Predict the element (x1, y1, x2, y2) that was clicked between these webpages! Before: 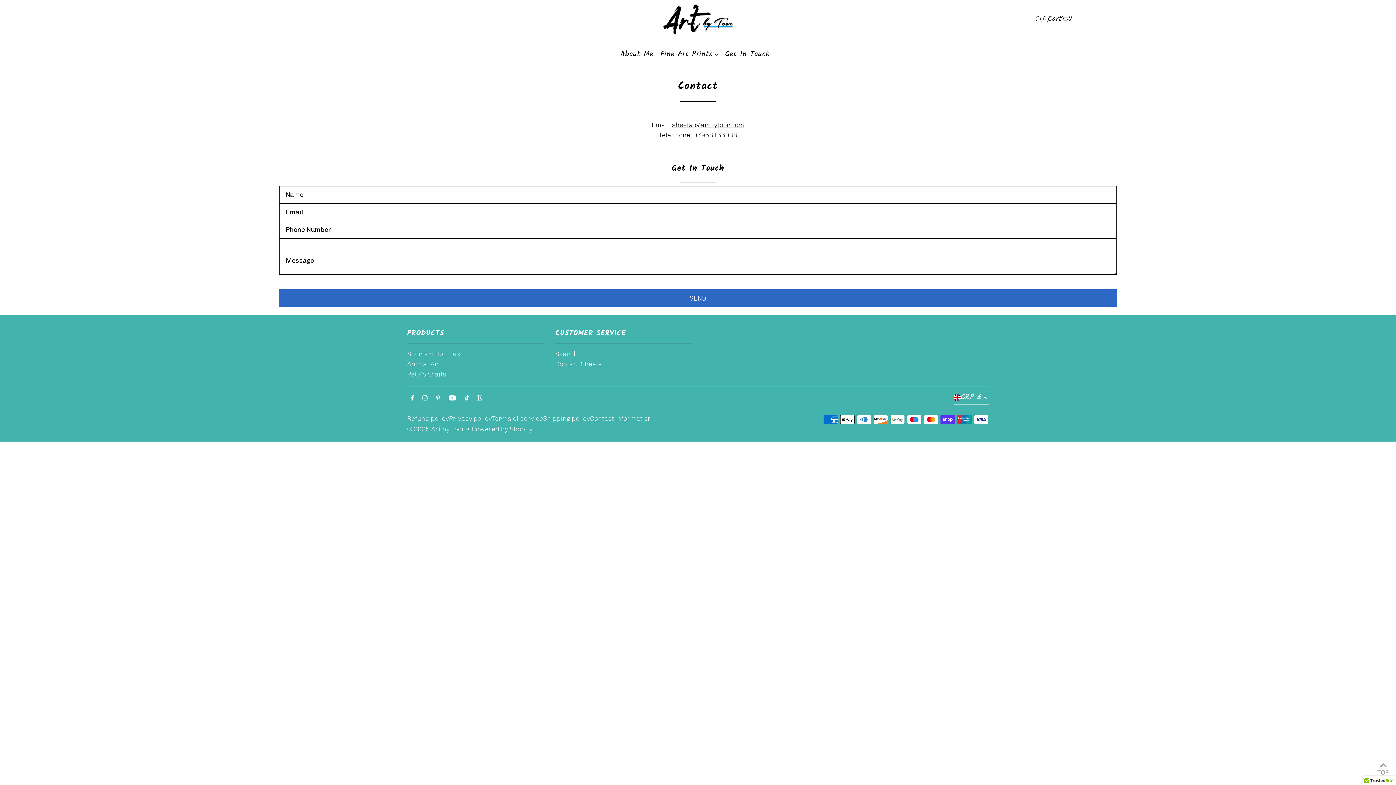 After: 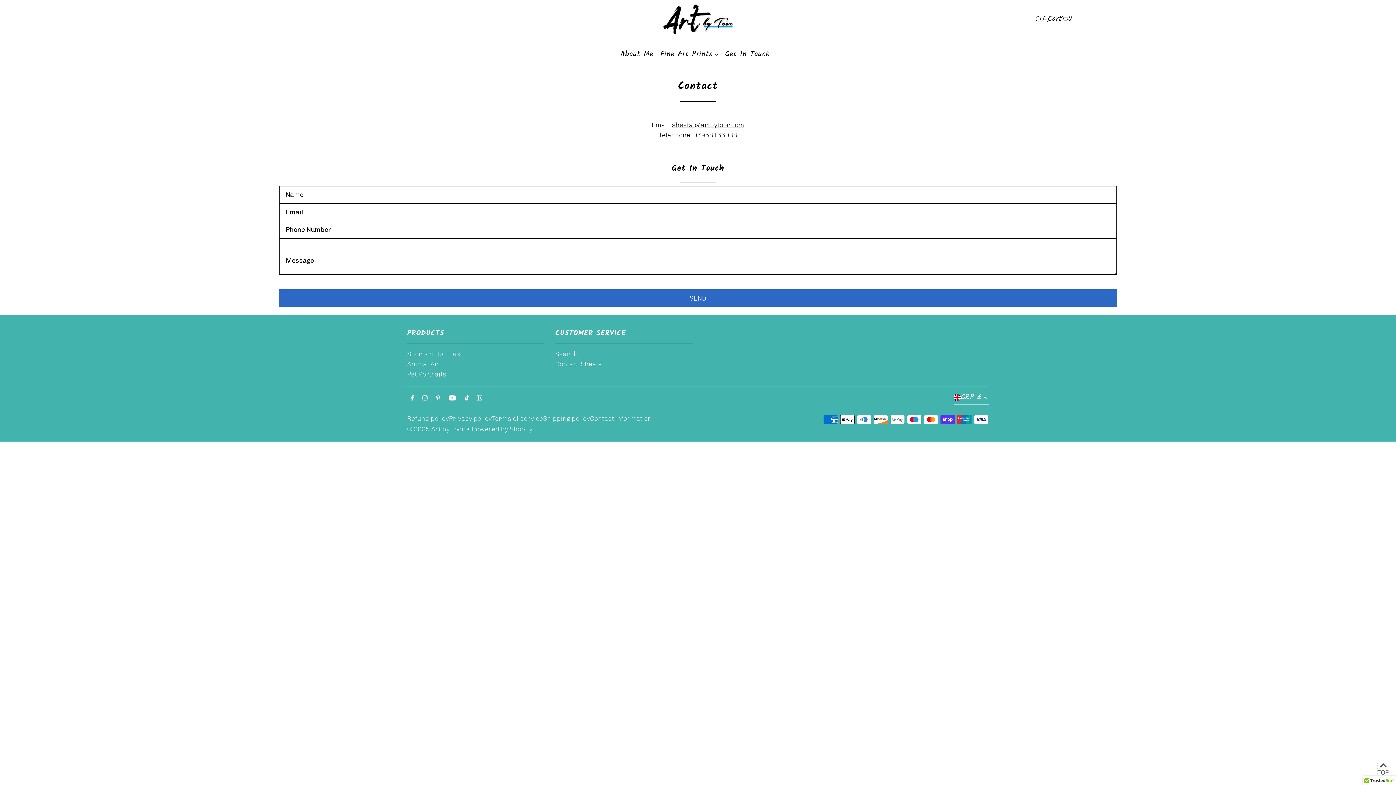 Action: label: TOP bbox: (1378, 763, 1389, 778)